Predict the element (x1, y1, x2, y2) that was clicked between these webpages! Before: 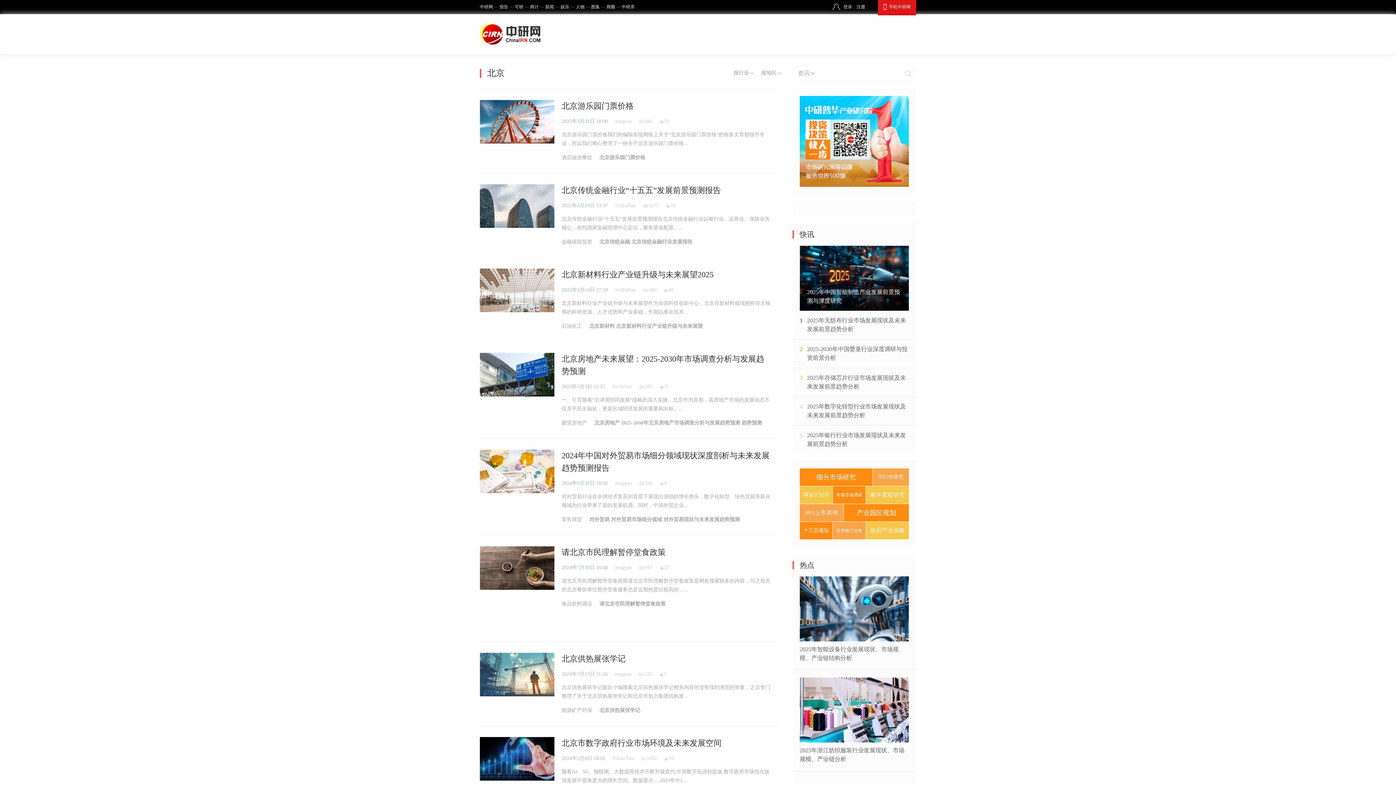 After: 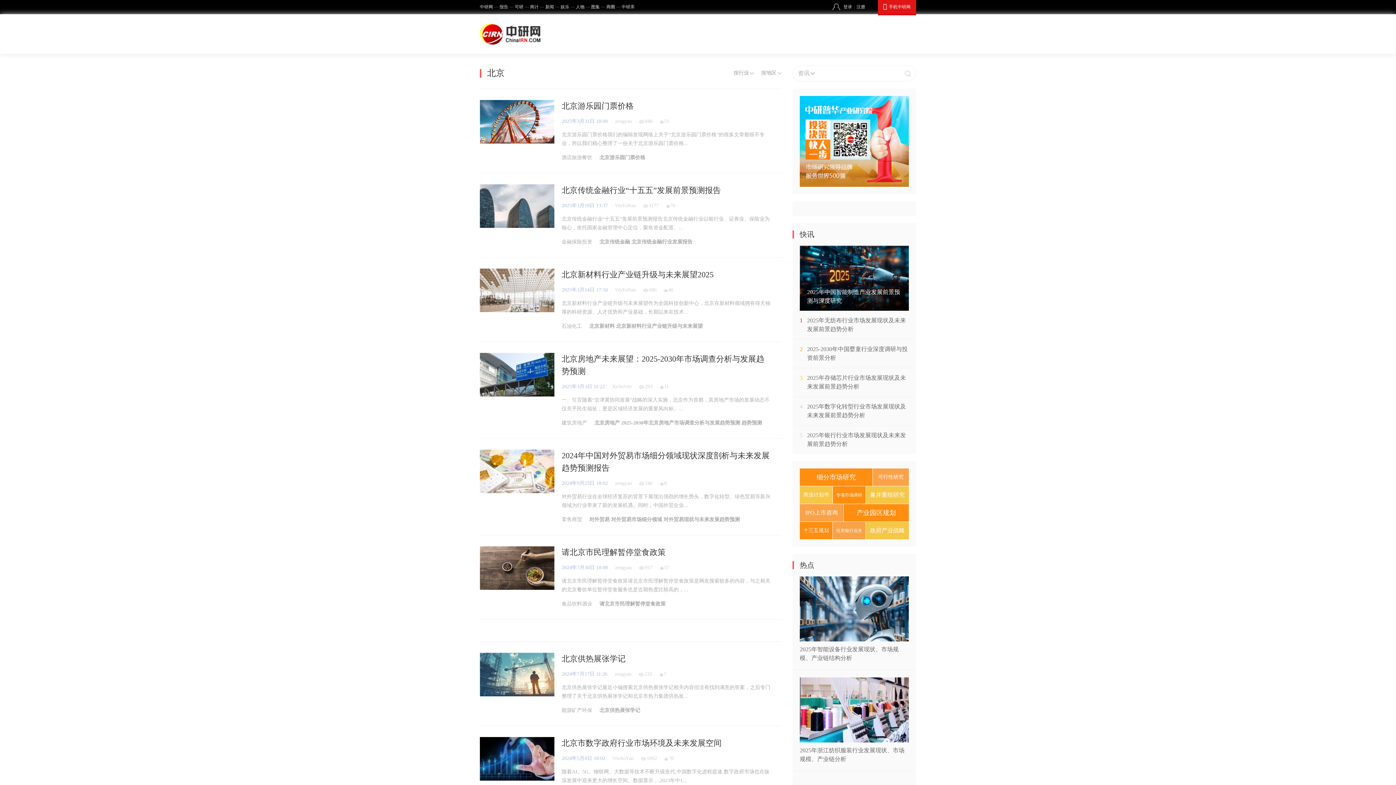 Action: bbox: (800, 737, 909, 744)